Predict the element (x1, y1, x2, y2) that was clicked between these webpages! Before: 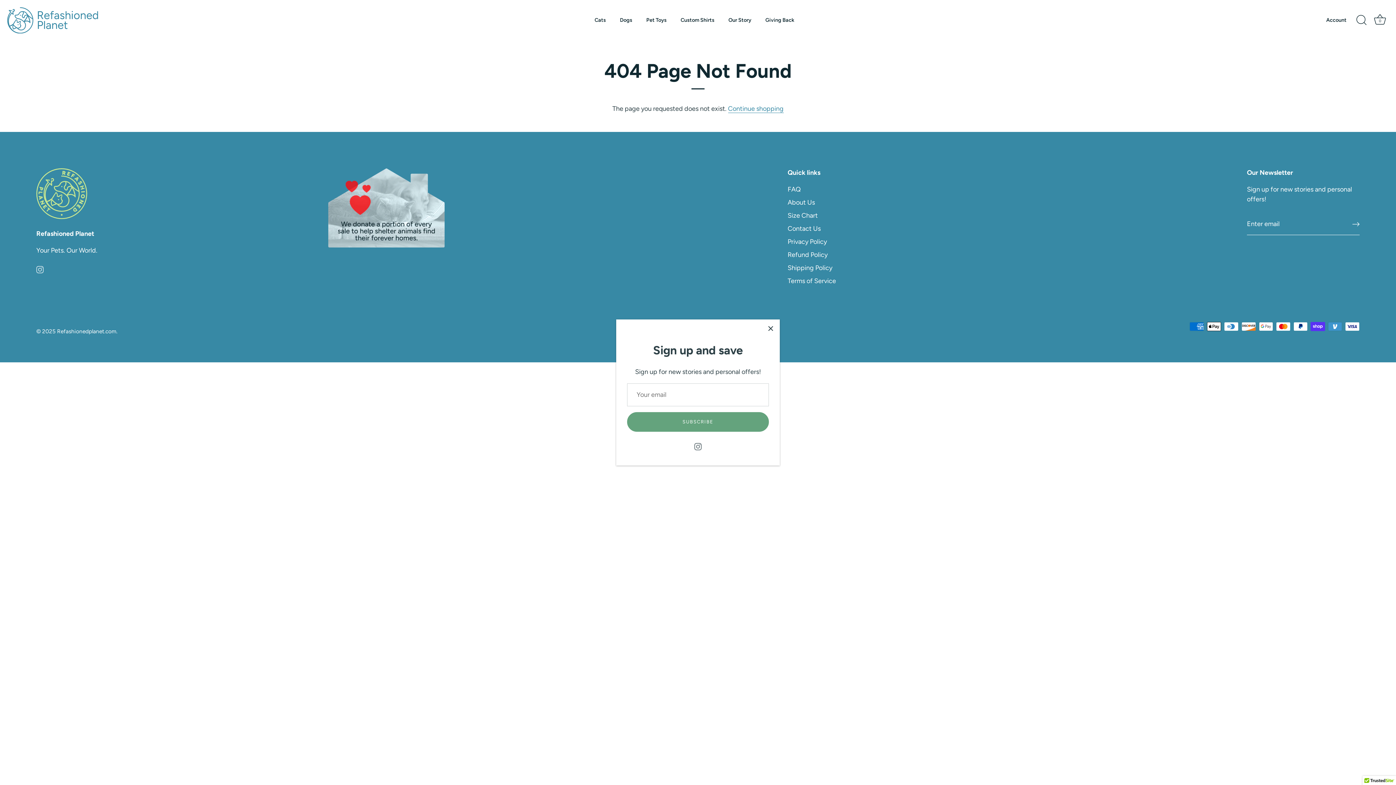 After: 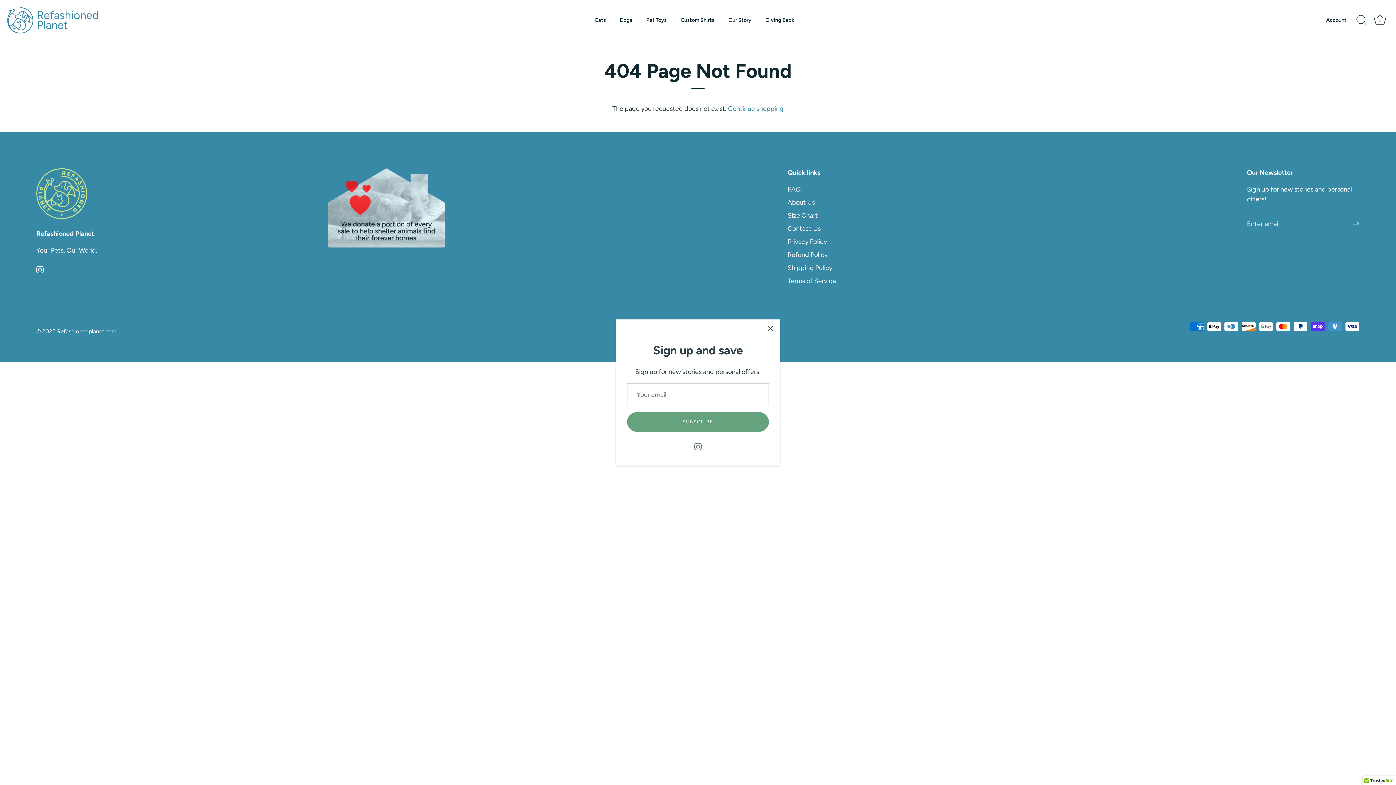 Action: bbox: (36, 265, 43, 273) label: Instagram